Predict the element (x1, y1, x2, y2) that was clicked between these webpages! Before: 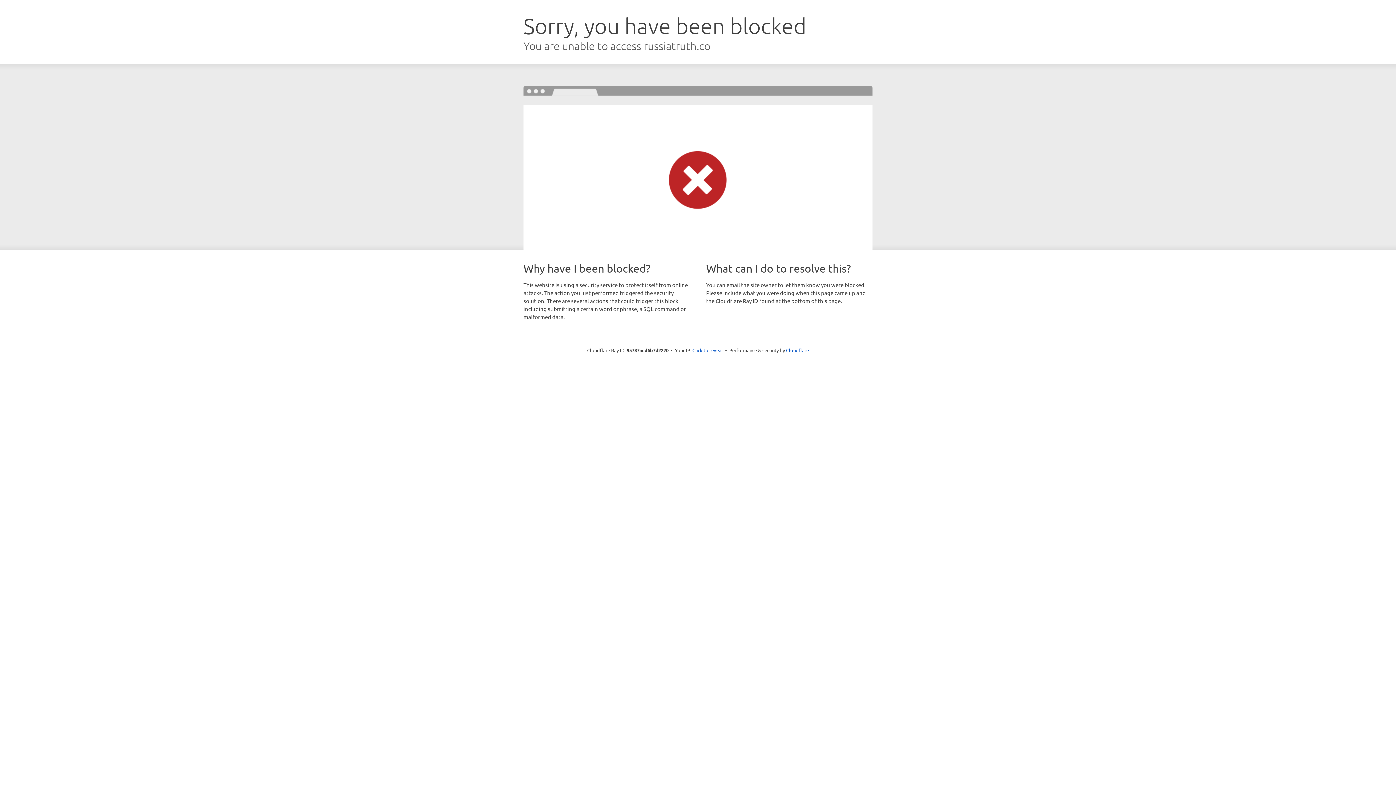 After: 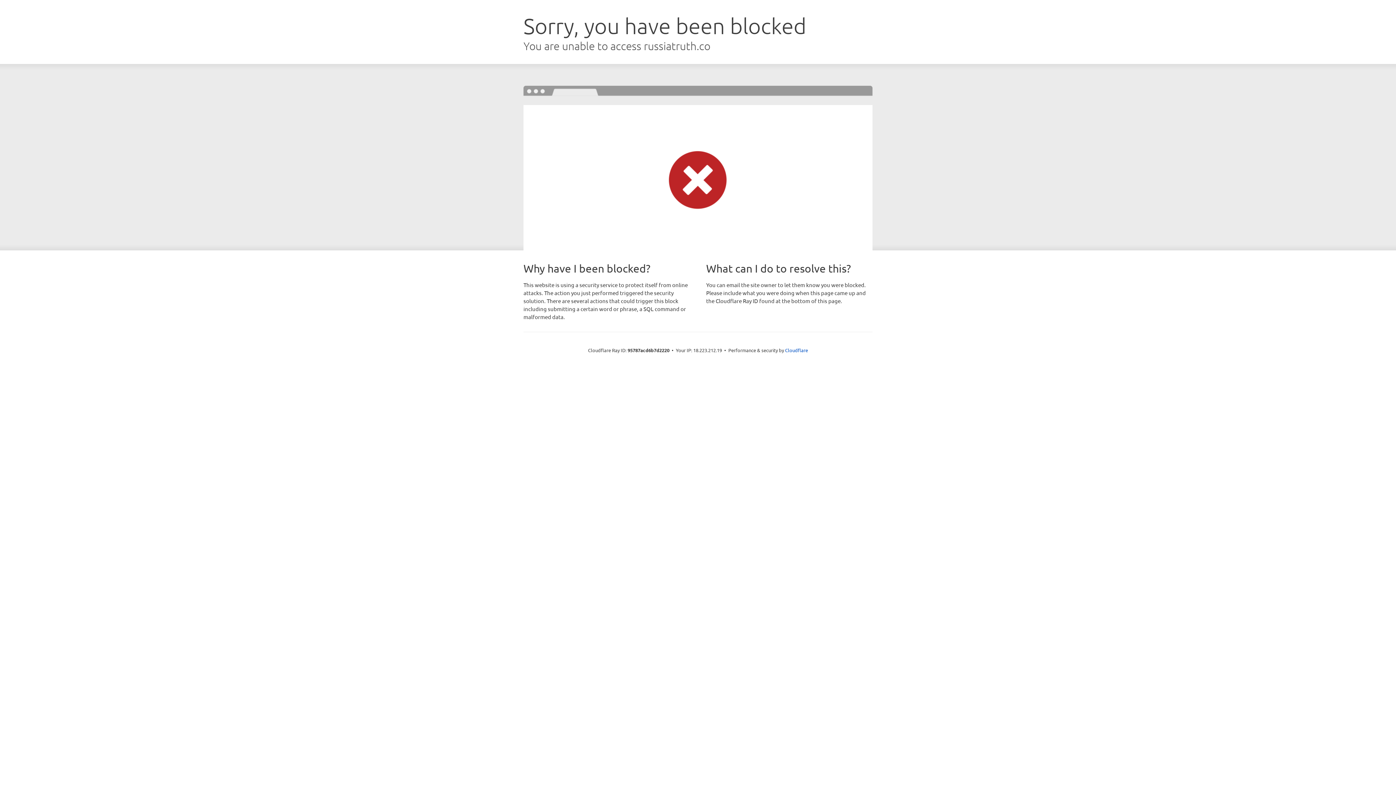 Action: bbox: (692, 346, 723, 353) label: Click to reveal